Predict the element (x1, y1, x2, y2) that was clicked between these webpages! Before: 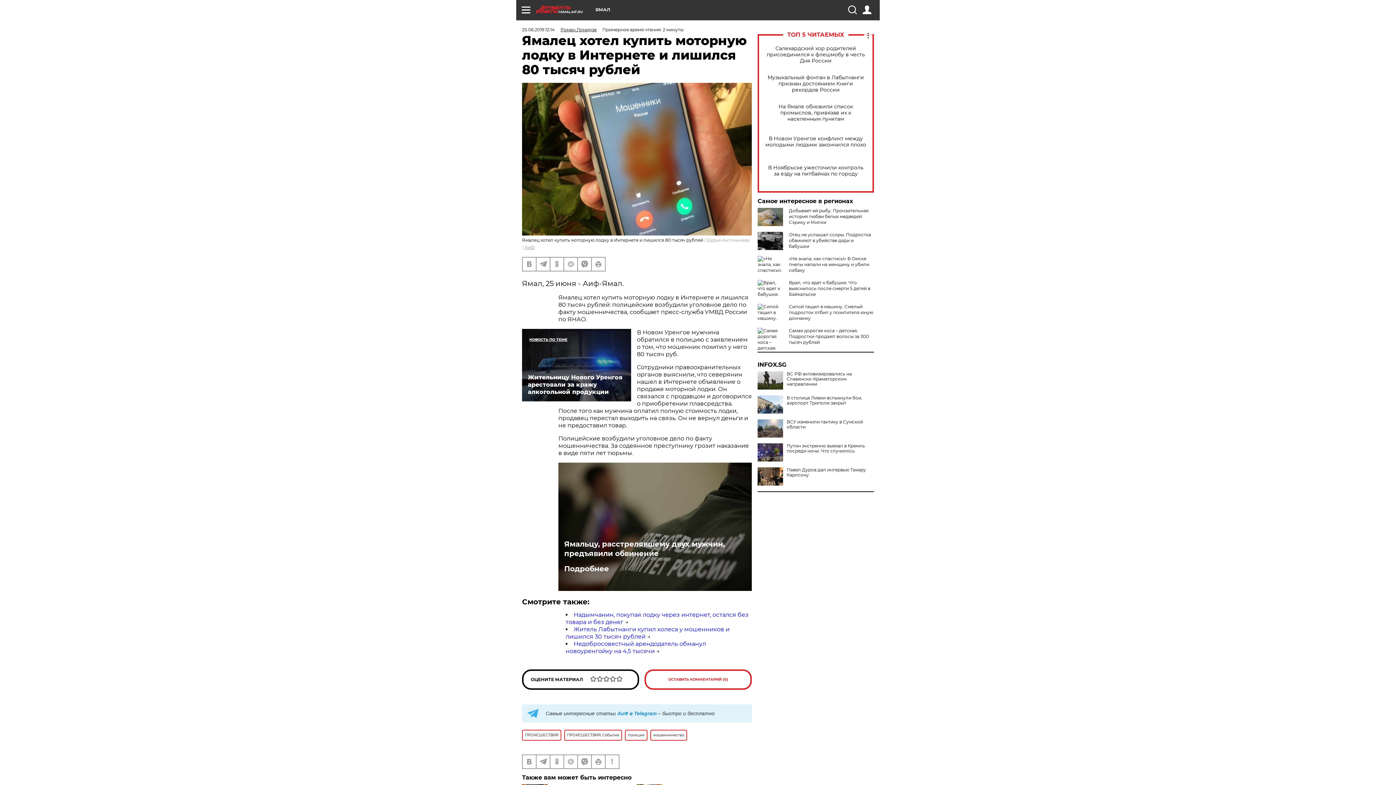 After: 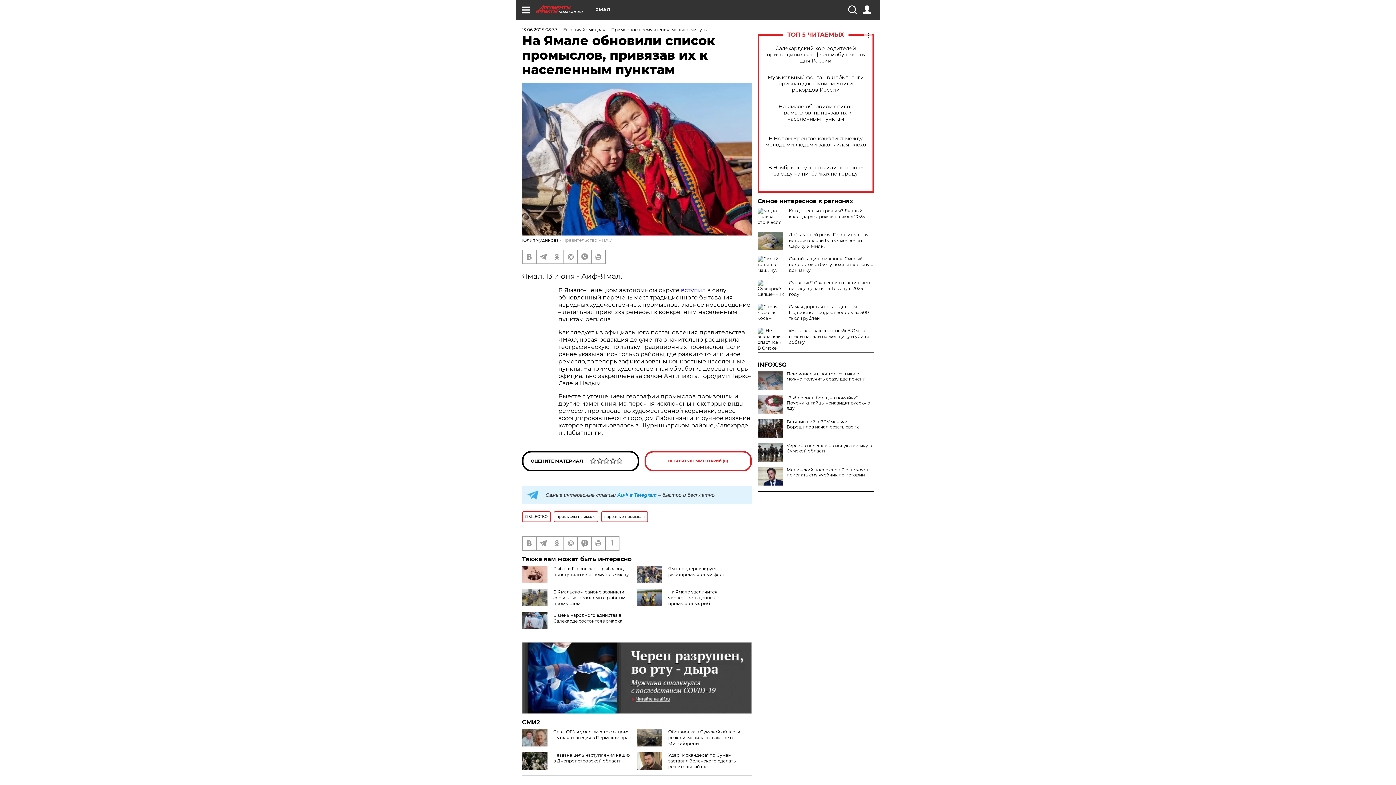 Action: bbox: (765, 103, 866, 122) label: На Ямале обновили список промыслов, привязав их к населенным пунктам